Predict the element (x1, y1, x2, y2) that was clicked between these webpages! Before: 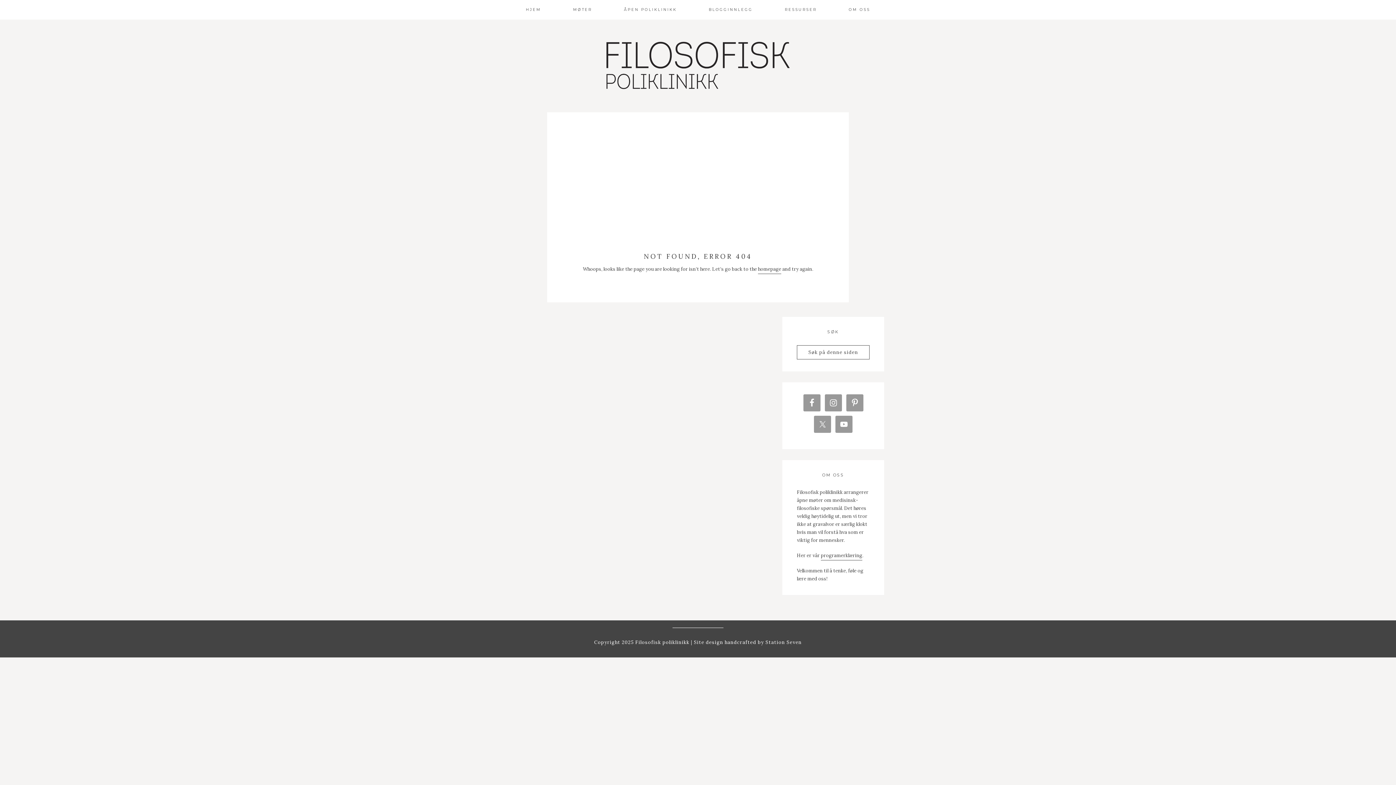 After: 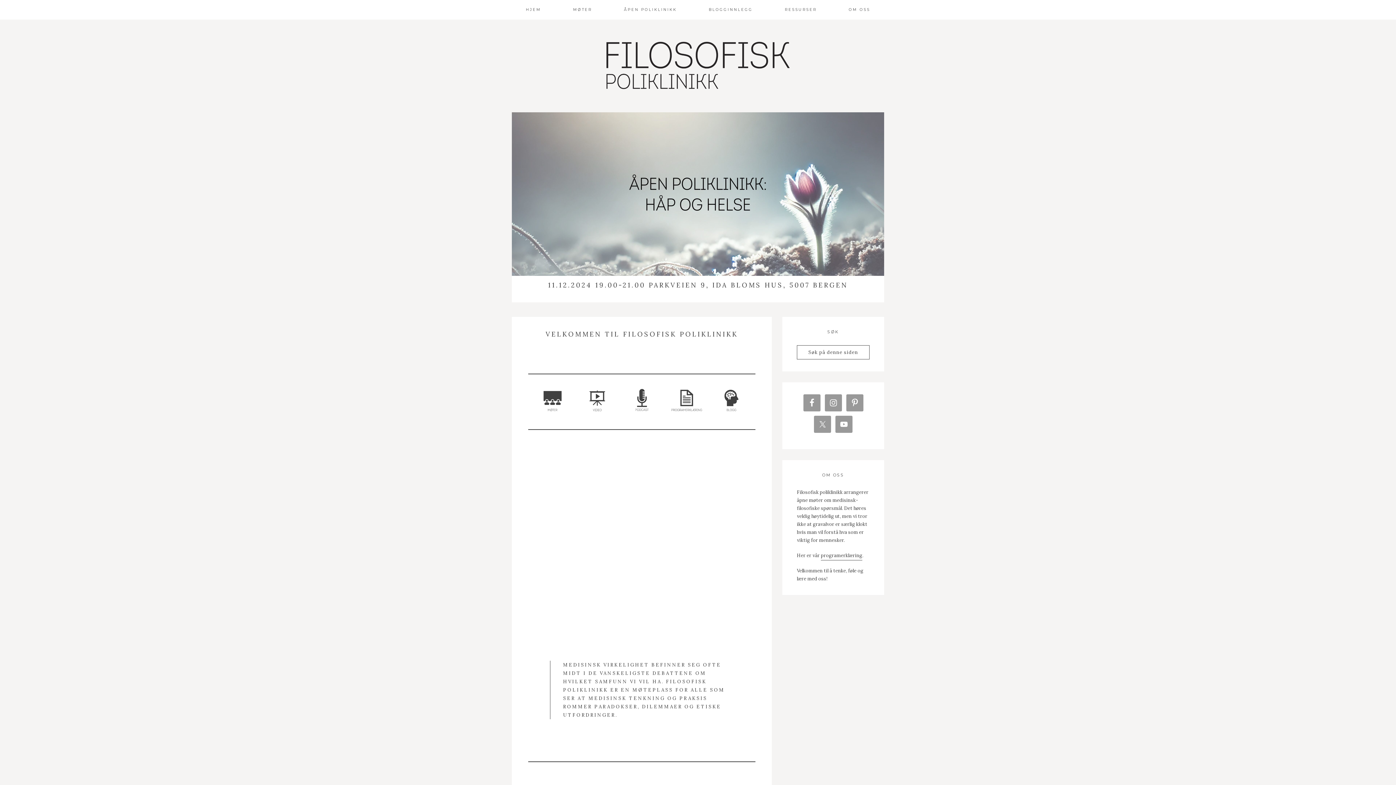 Action: bbox: (606, 41, 789, 89)